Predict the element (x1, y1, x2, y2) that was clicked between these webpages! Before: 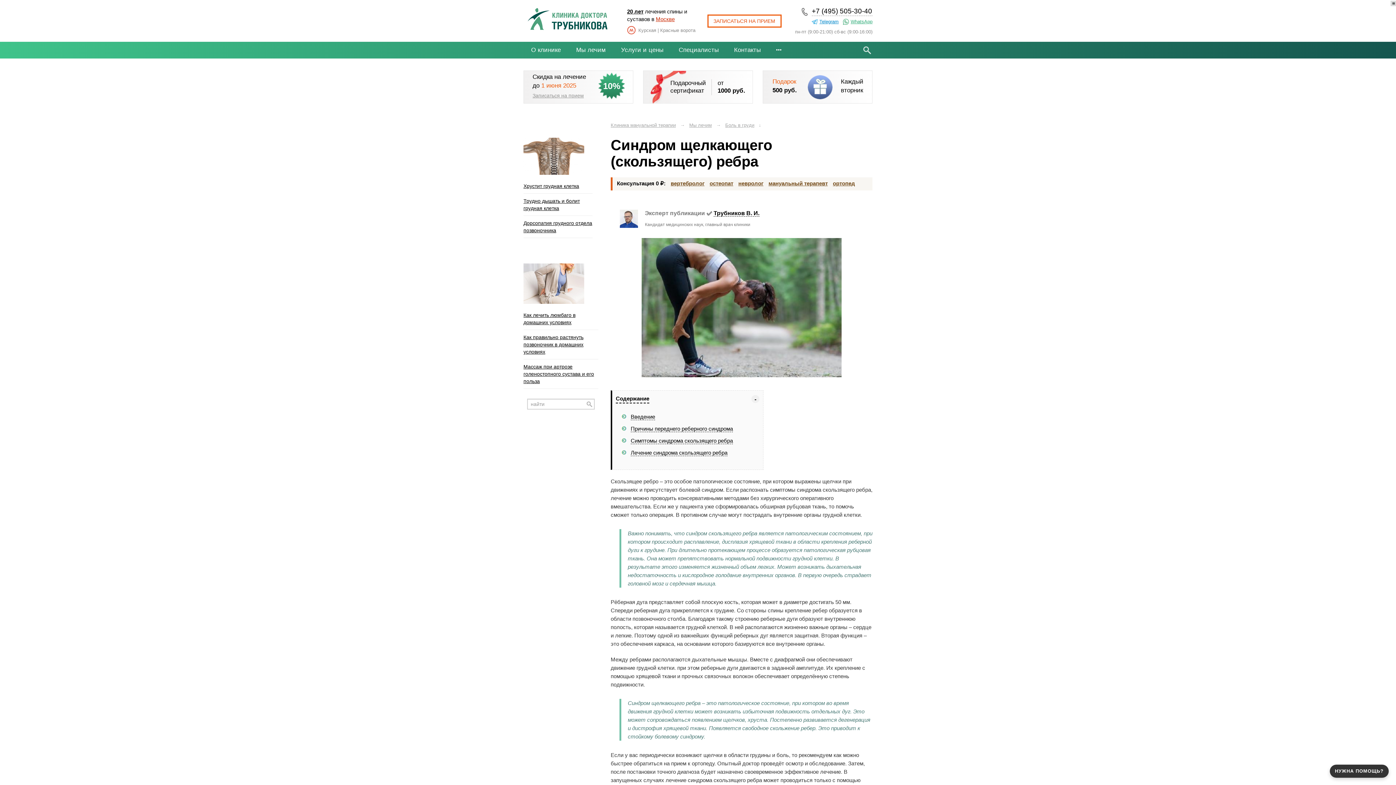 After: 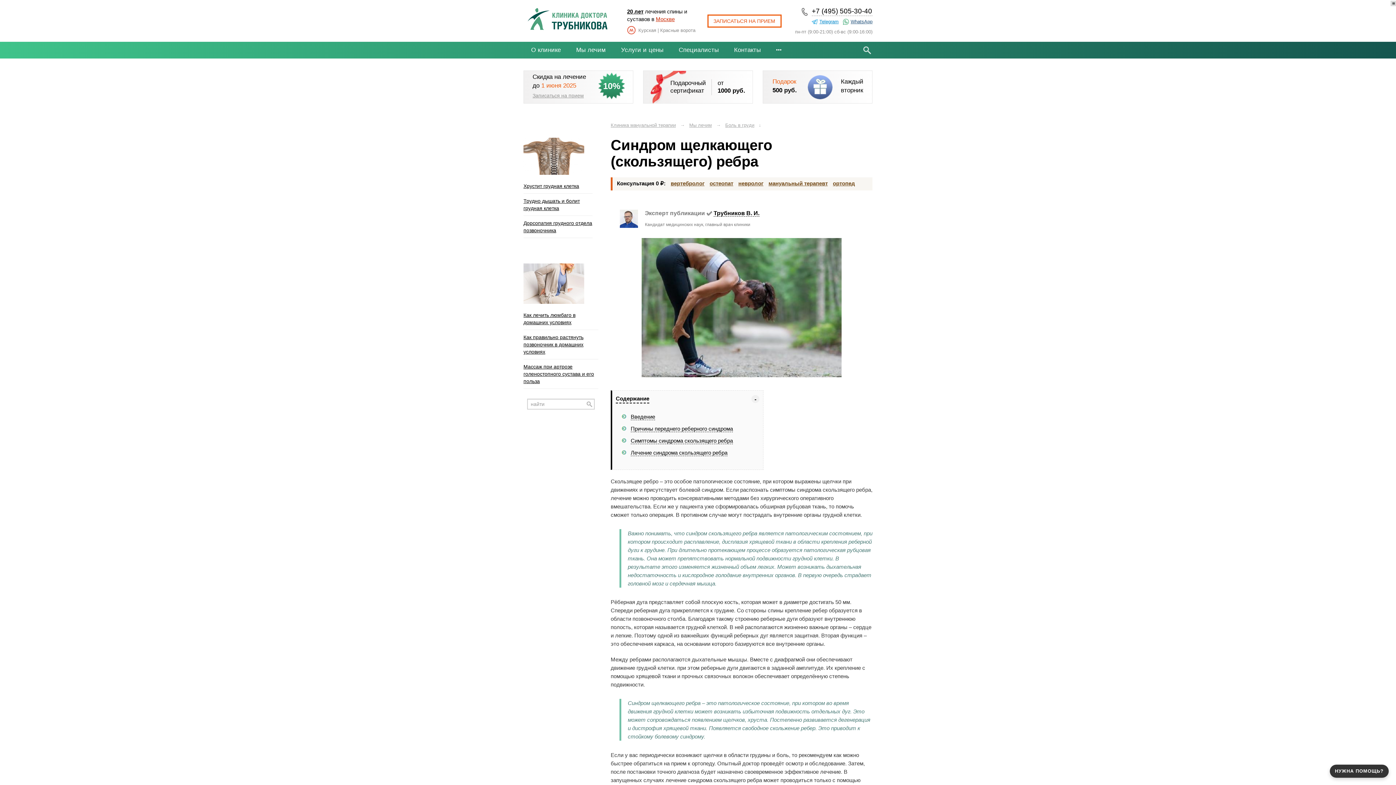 Action: label: WhatsApp bbox: (843, 17, 872, 25)